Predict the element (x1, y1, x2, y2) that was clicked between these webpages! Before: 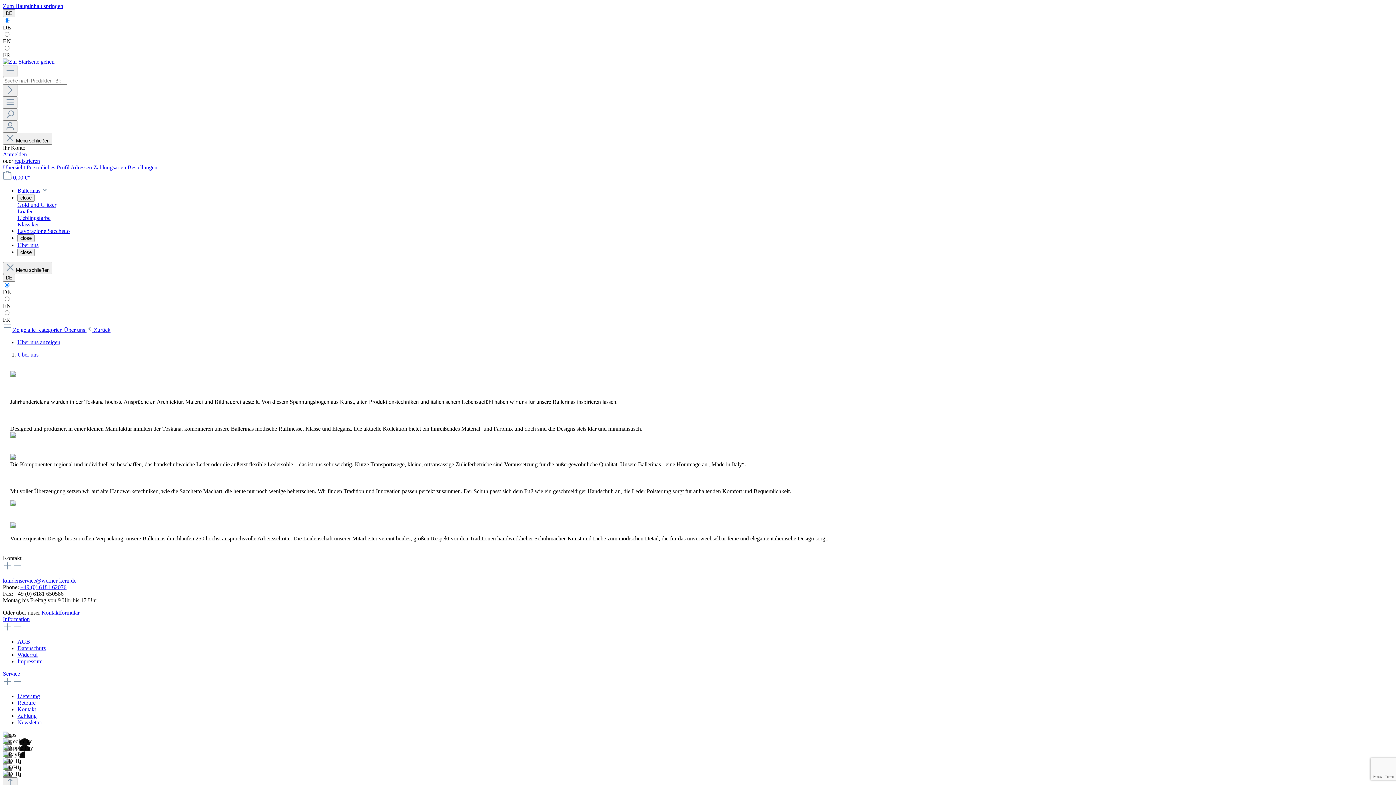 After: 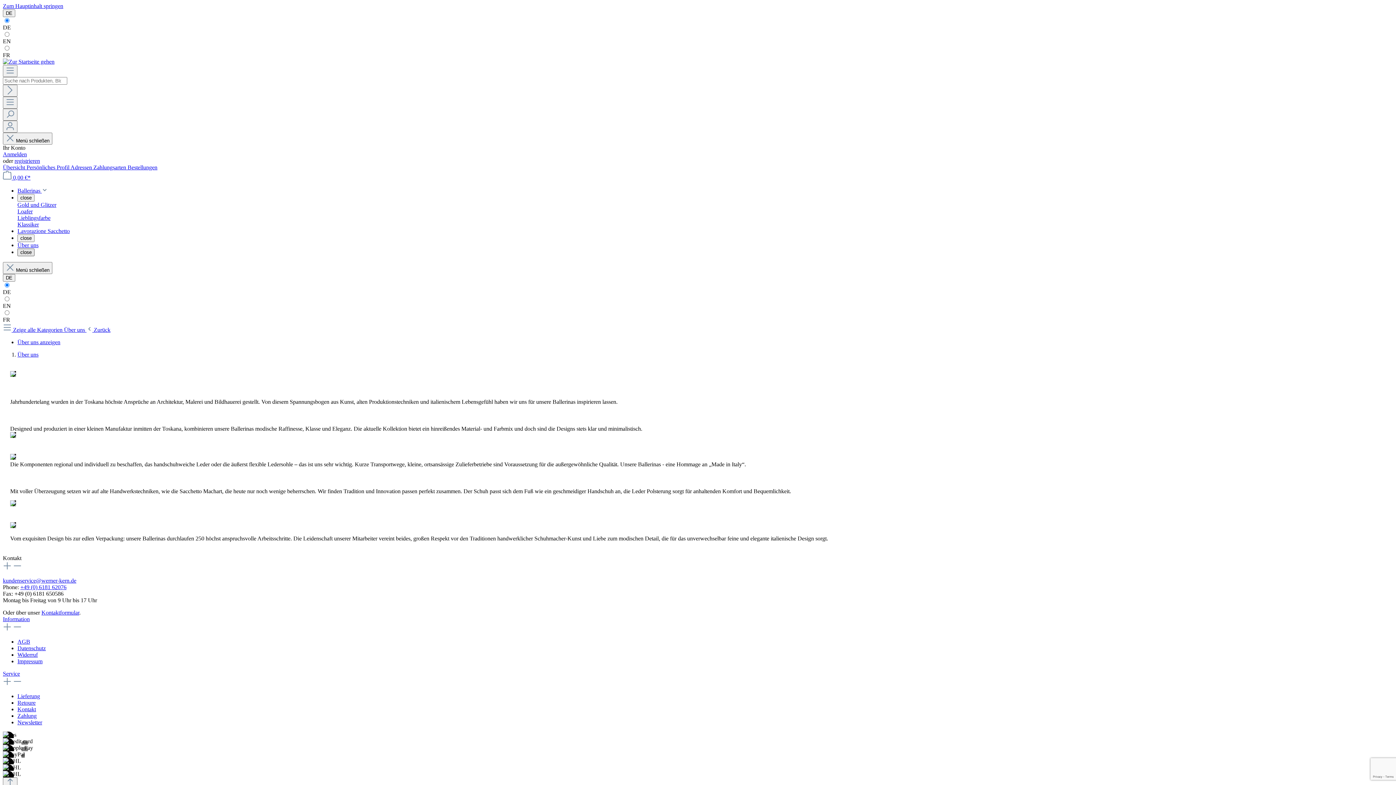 Action: bbox: (17, 248, 34, 256) label: close